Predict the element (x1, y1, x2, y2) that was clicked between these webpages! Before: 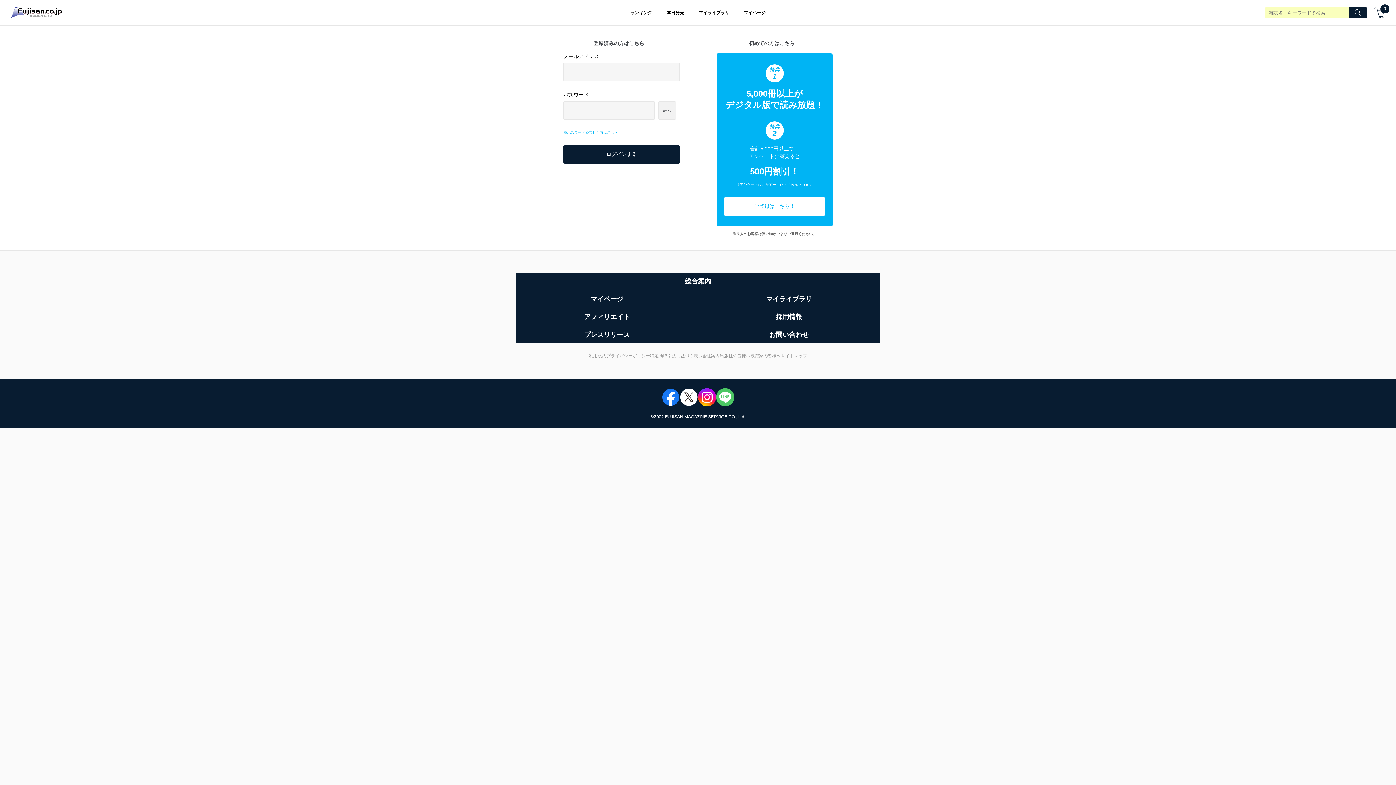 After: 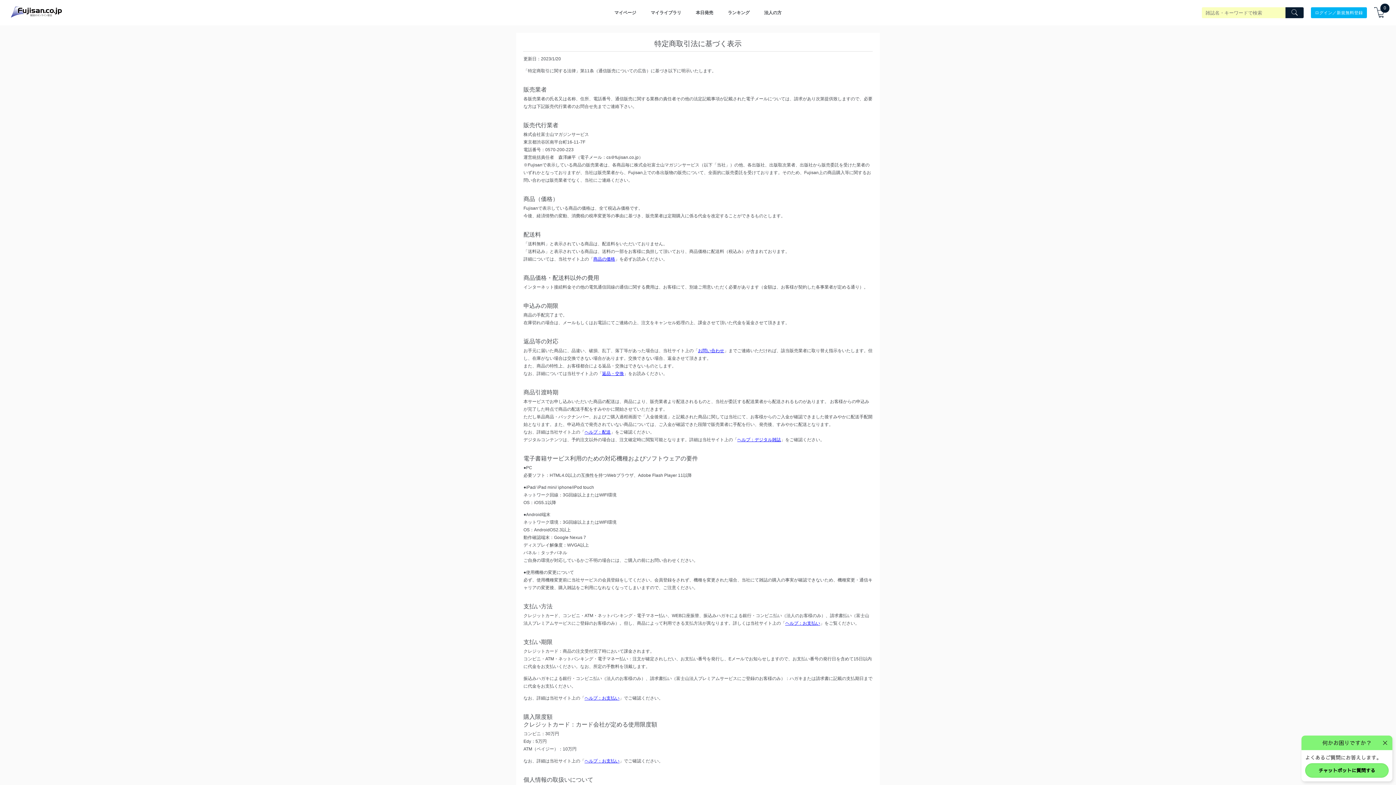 Action: label: 特定商取引法に基づく表示 bbox: (650, 353, 702, 358)